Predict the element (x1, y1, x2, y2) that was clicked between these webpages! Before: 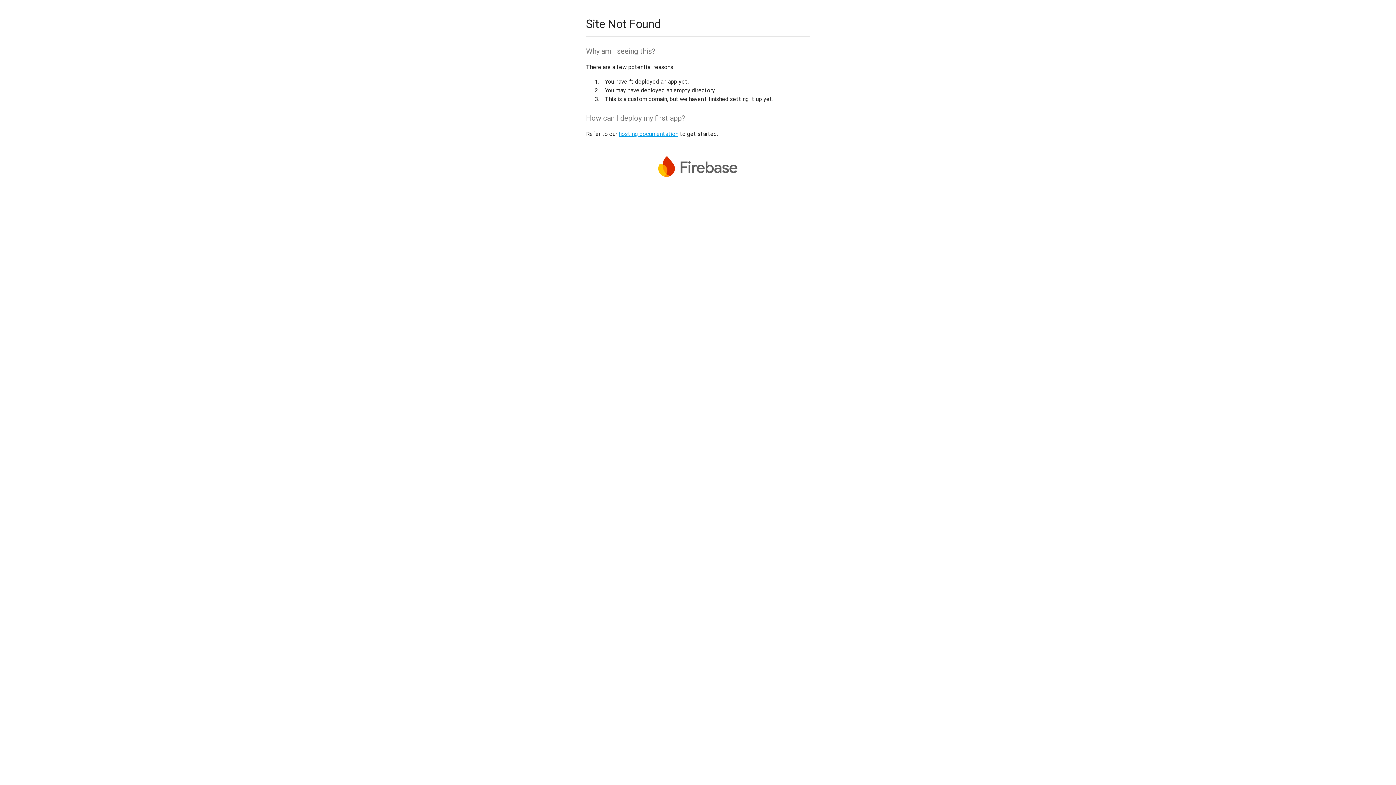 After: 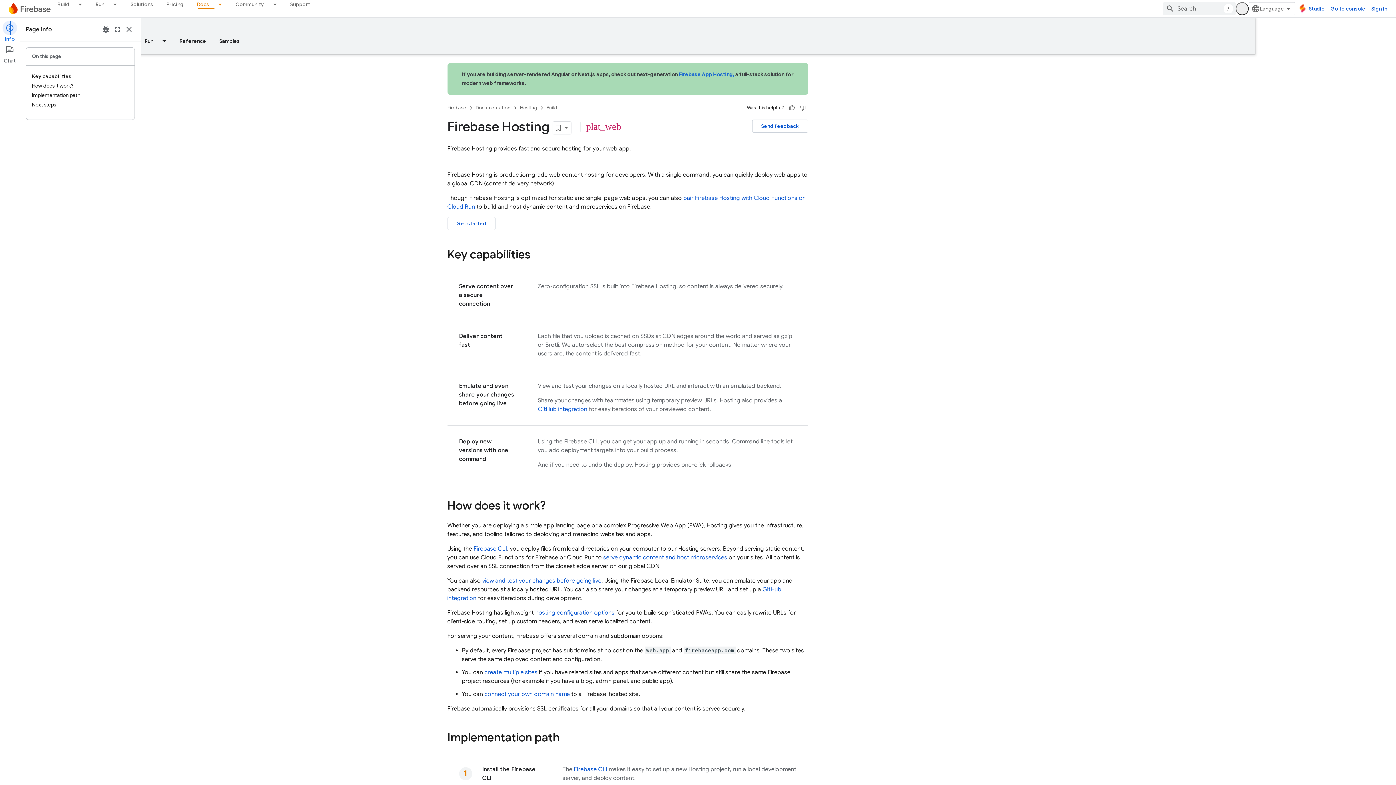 Action: bbox: (618, 130, 678, 137) label: hosting documentation